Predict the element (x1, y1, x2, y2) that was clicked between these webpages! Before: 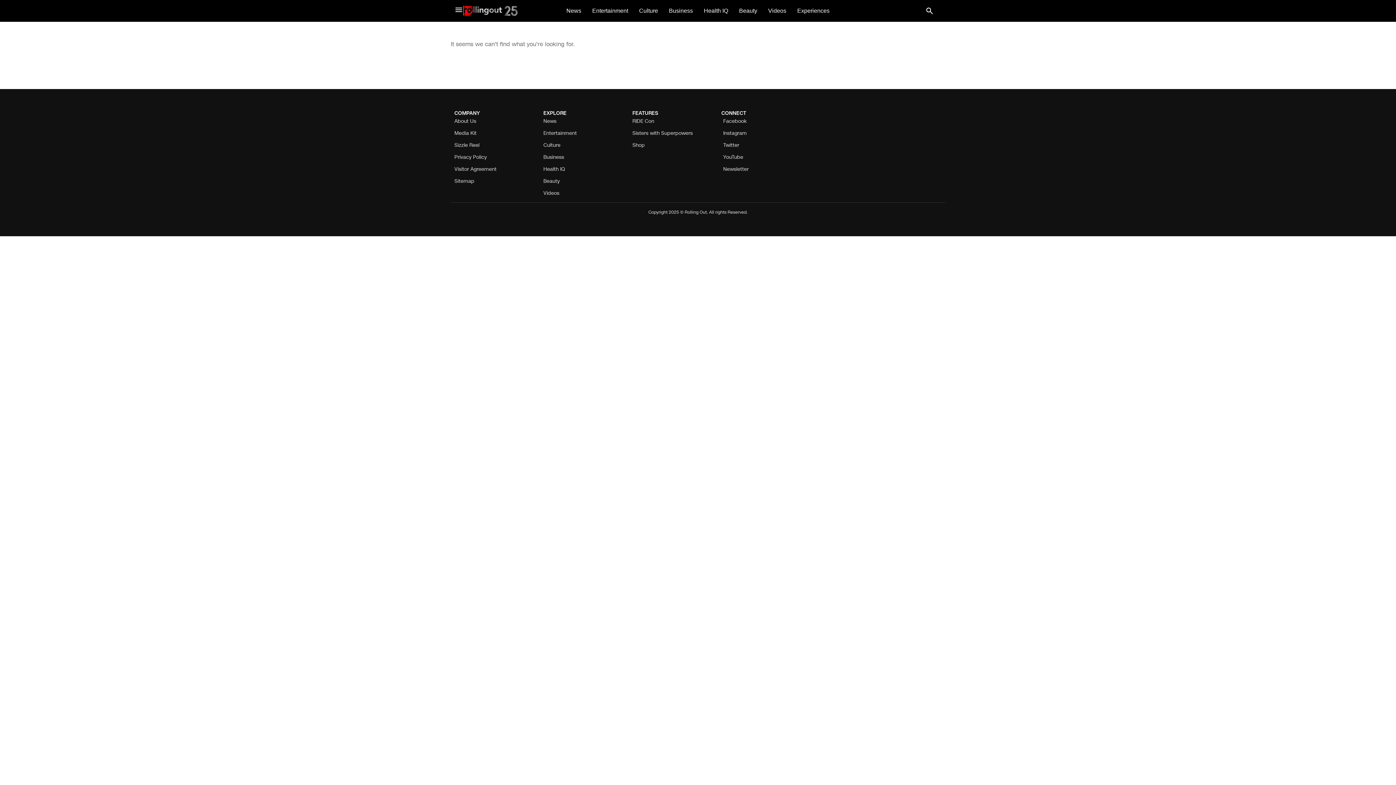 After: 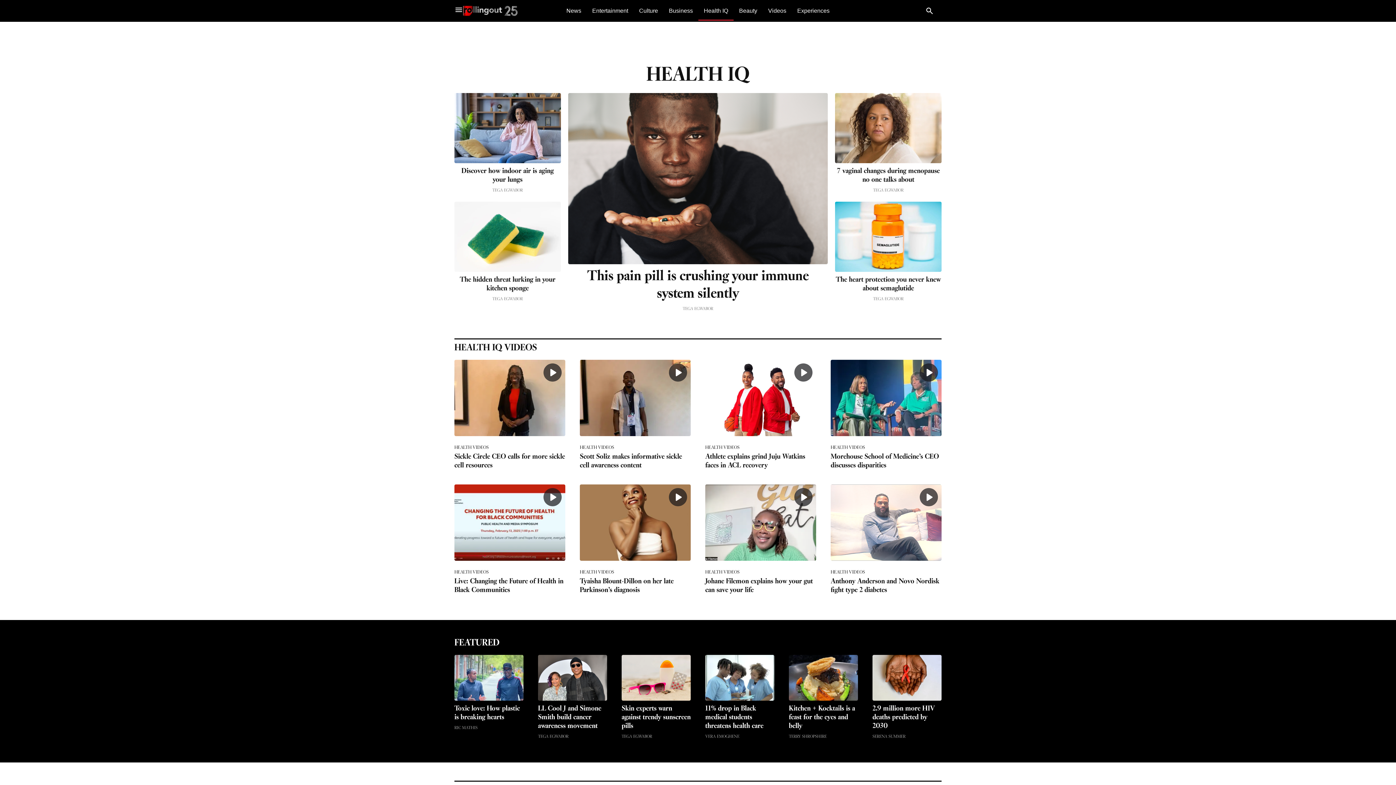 Action: bbox: (543, 164, 625, 174) label: Health IQ